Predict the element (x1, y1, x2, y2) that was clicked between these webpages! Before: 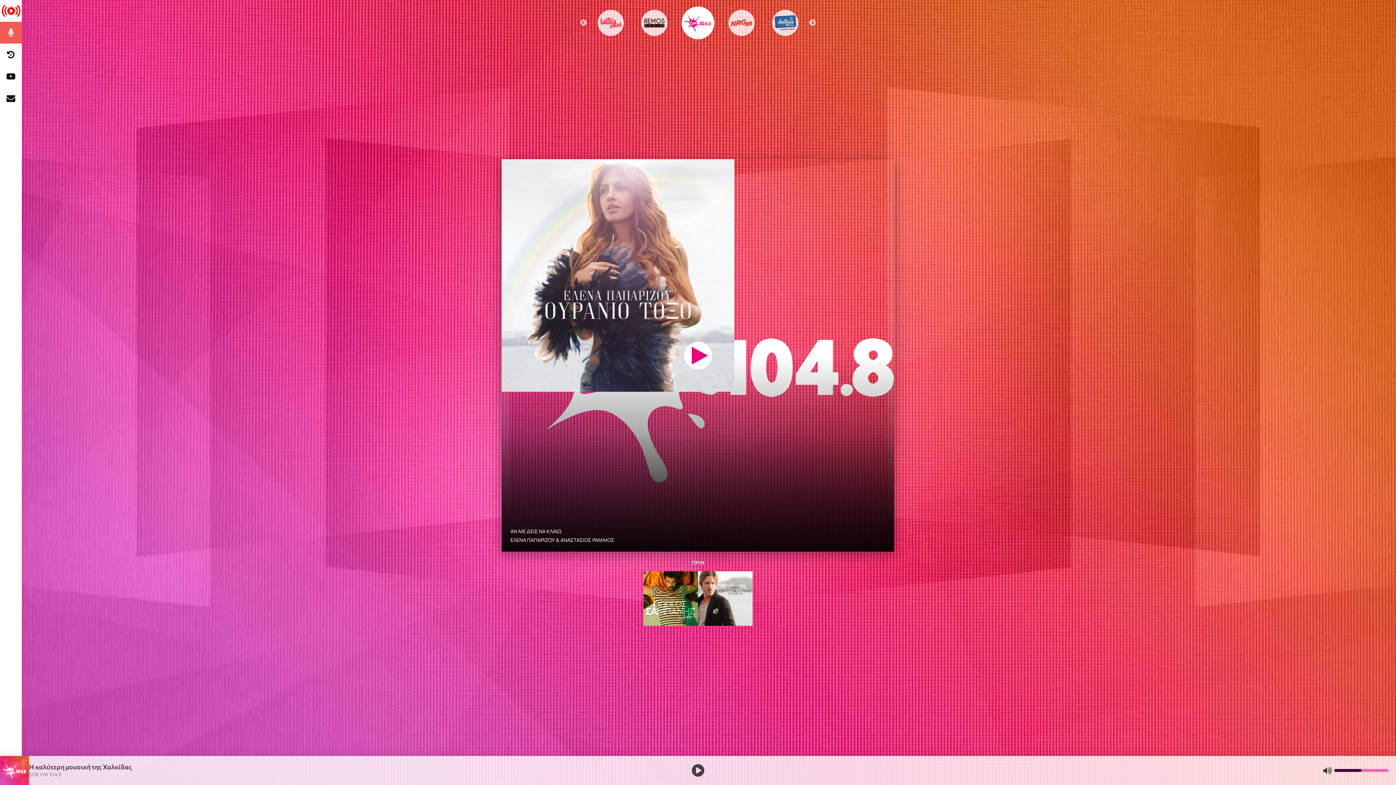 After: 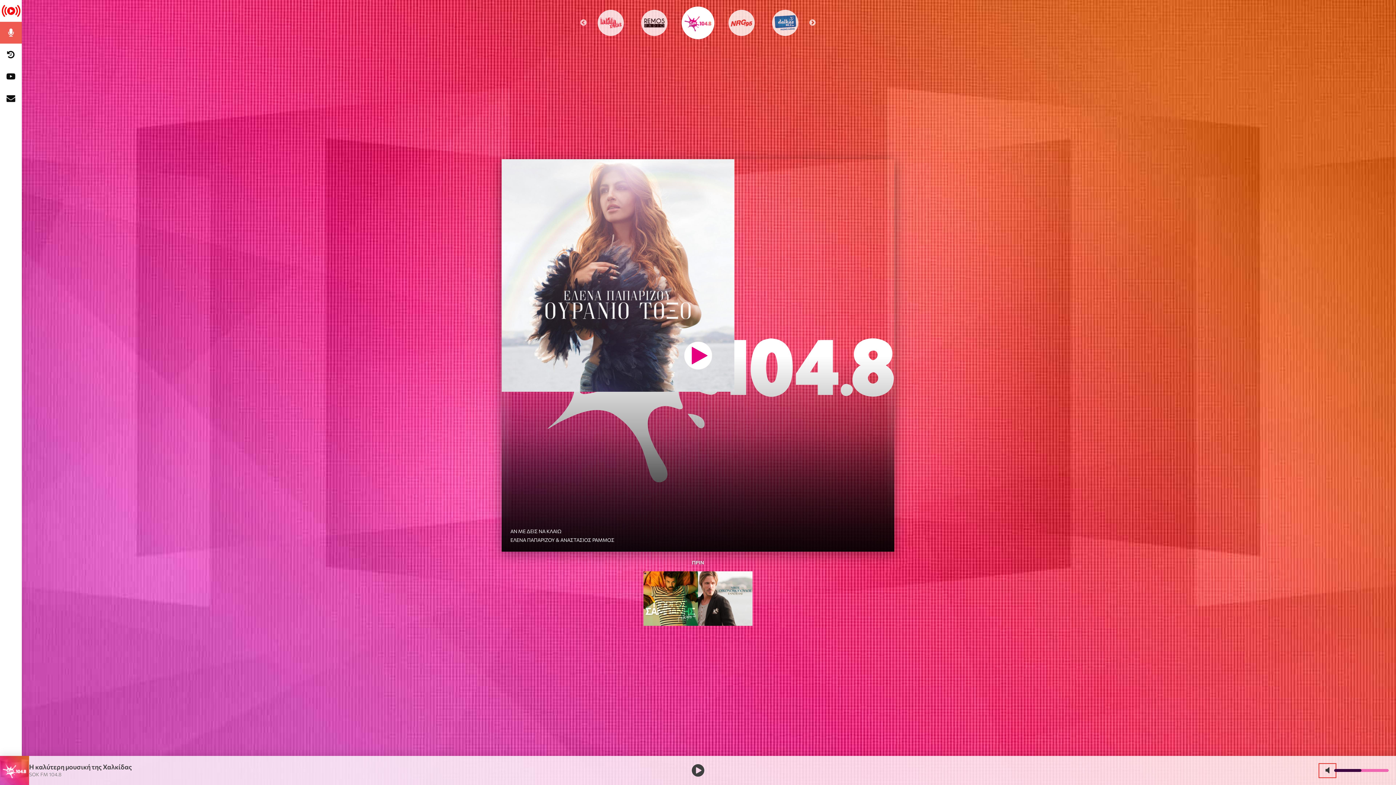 Action: bbox: (1321, 766, 1334, 775)